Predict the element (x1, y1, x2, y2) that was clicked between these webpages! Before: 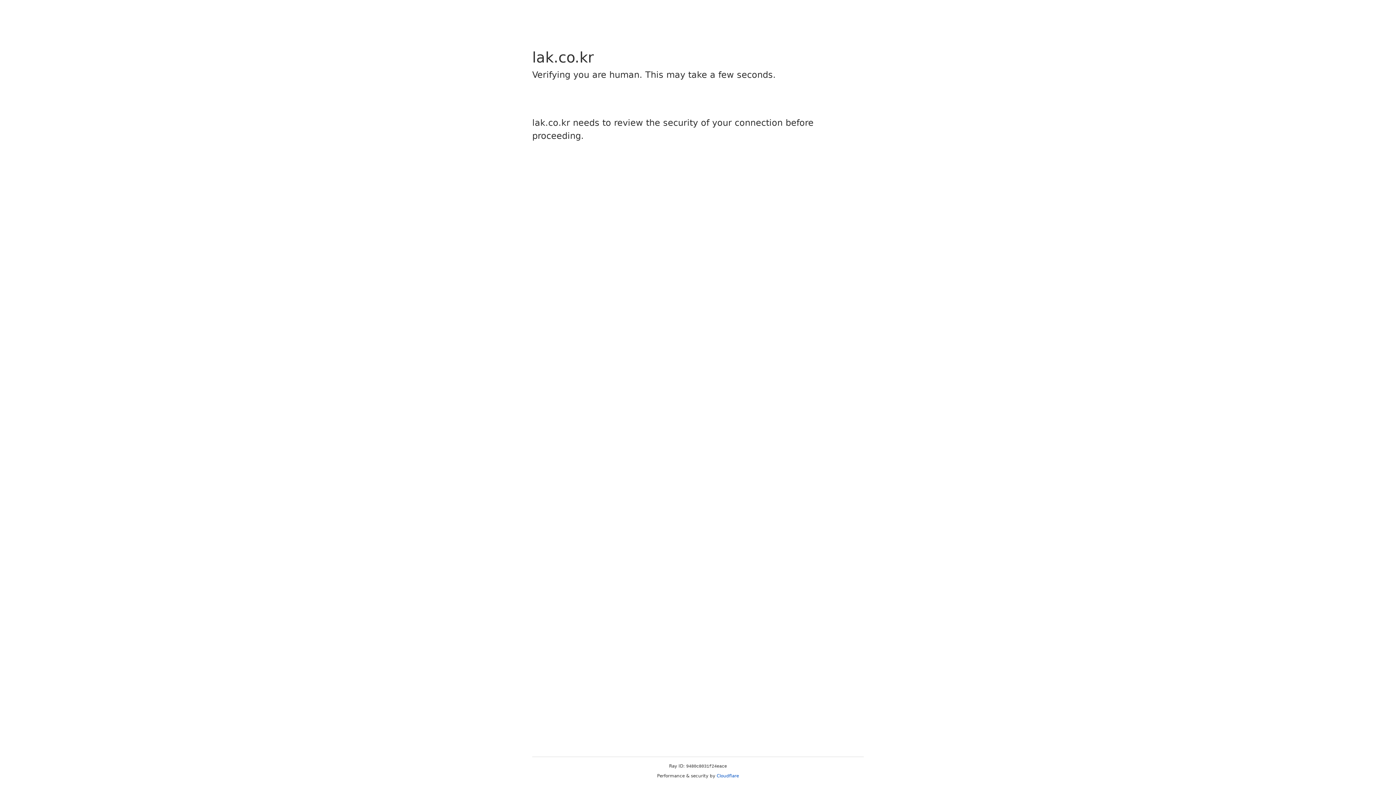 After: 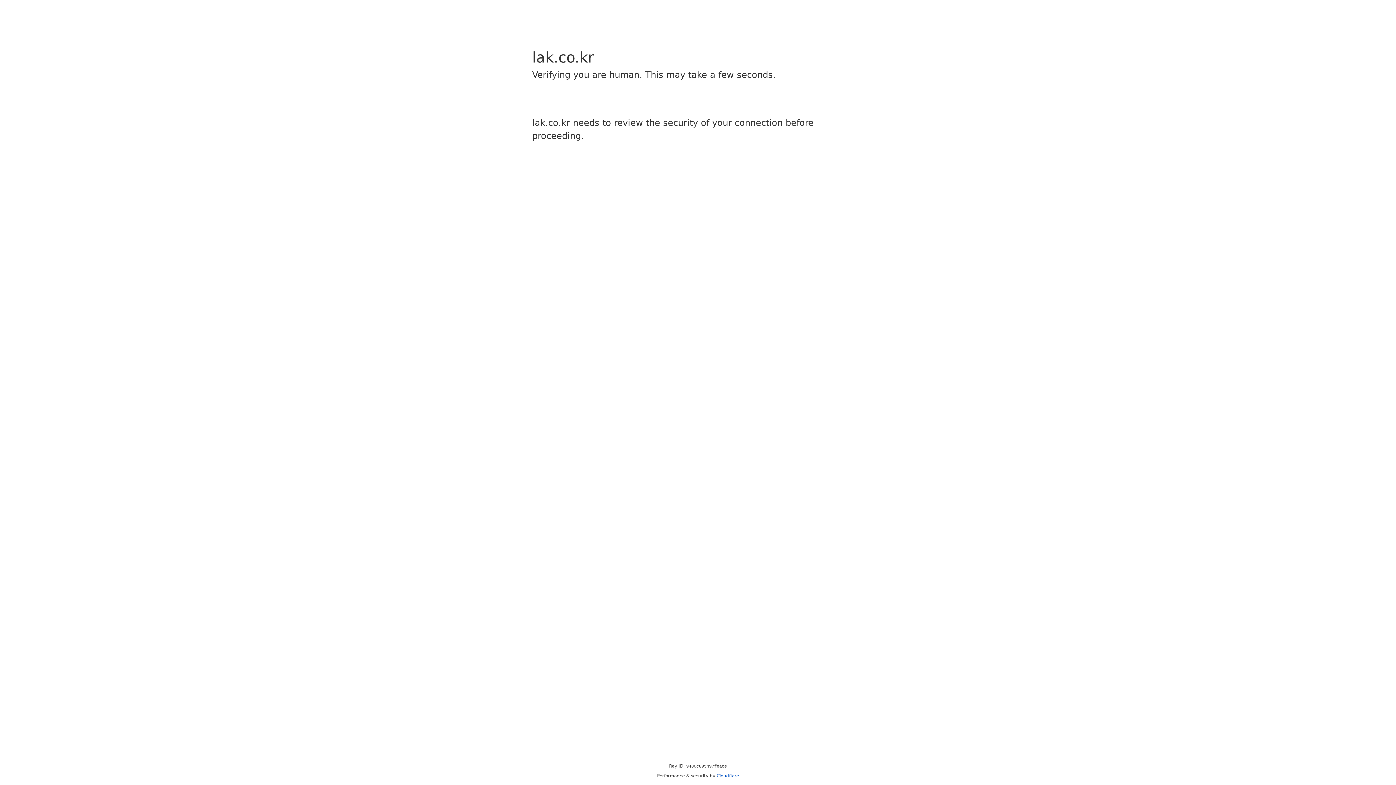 Action: label: Cloudflare bbox: (716, 773, 739, 778)